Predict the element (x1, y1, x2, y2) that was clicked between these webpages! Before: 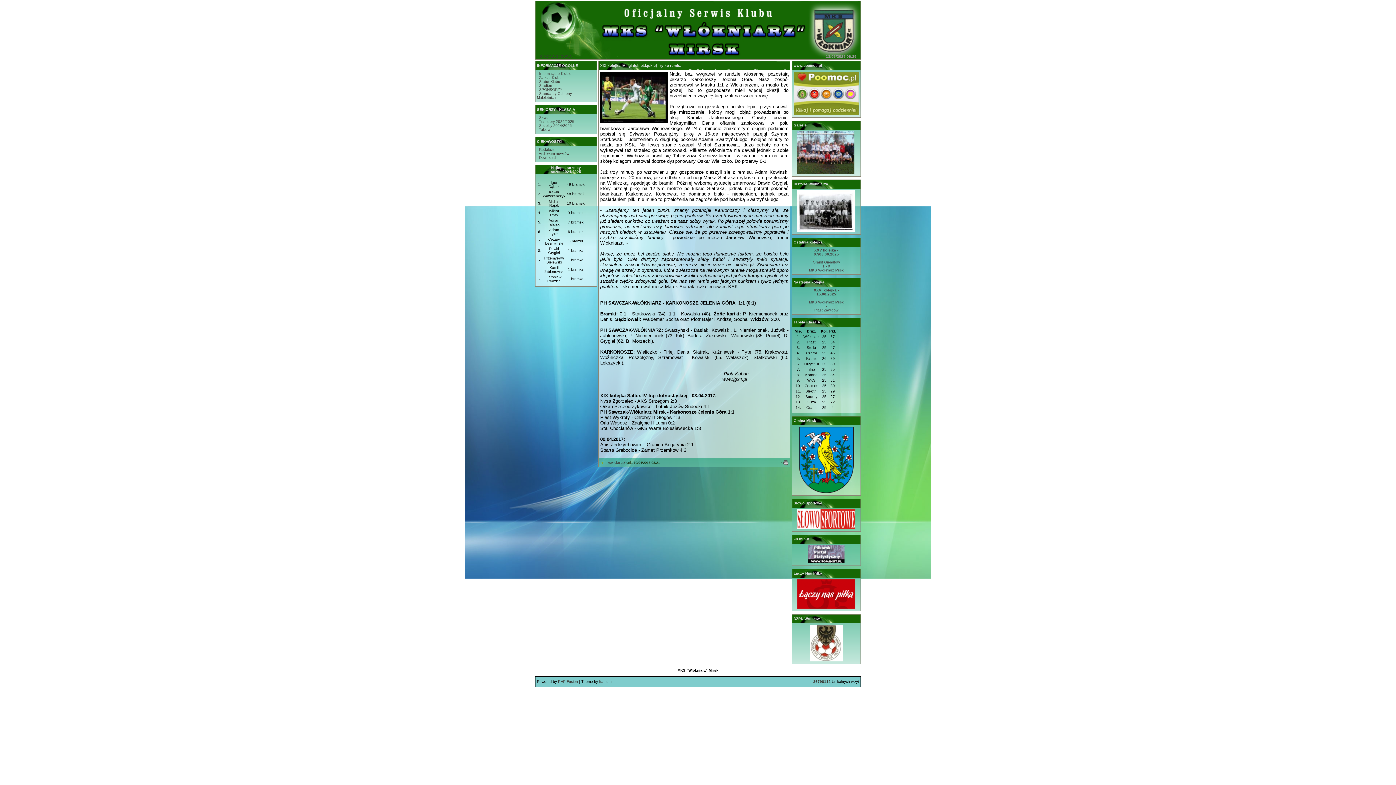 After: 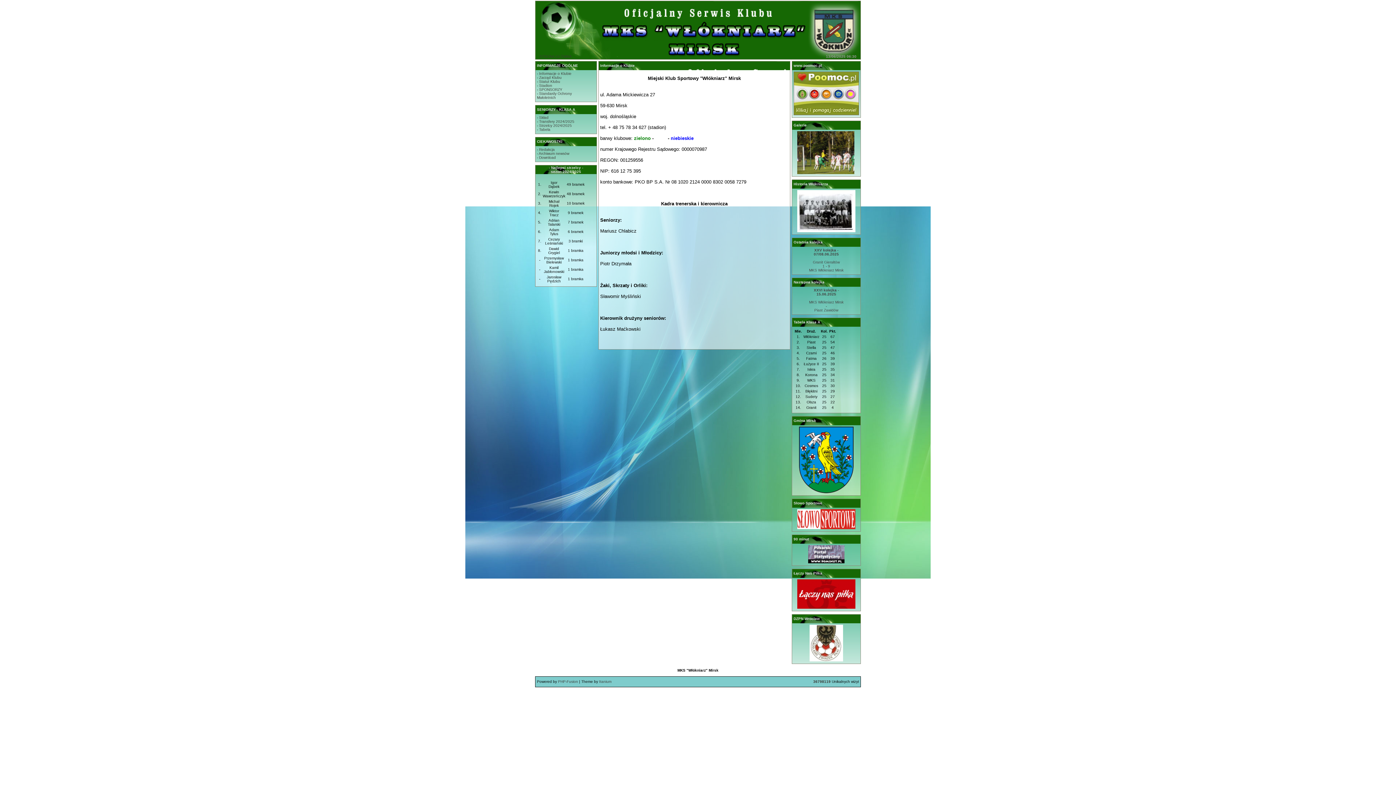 Action: bbox: (537, 71, 571, 75) label: - Informacje o Klubie